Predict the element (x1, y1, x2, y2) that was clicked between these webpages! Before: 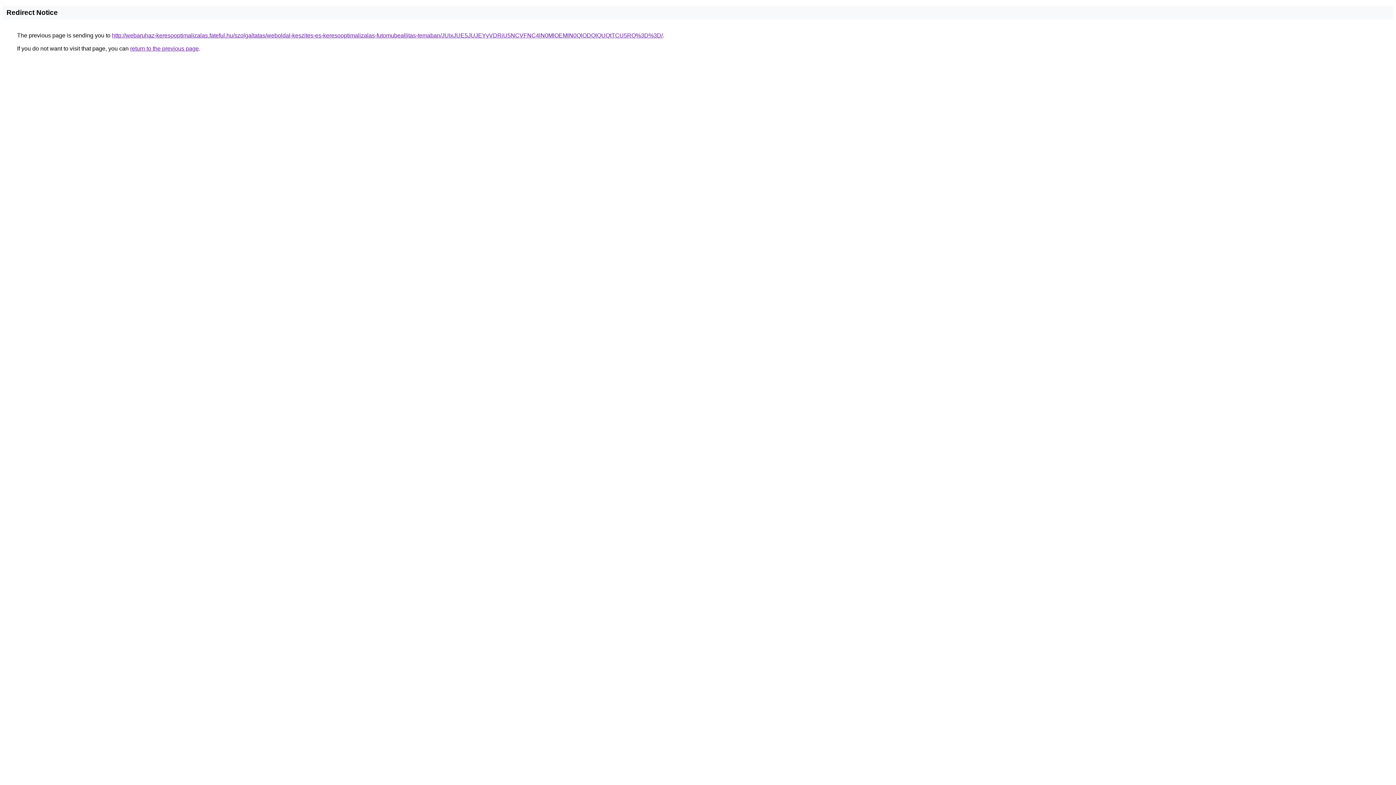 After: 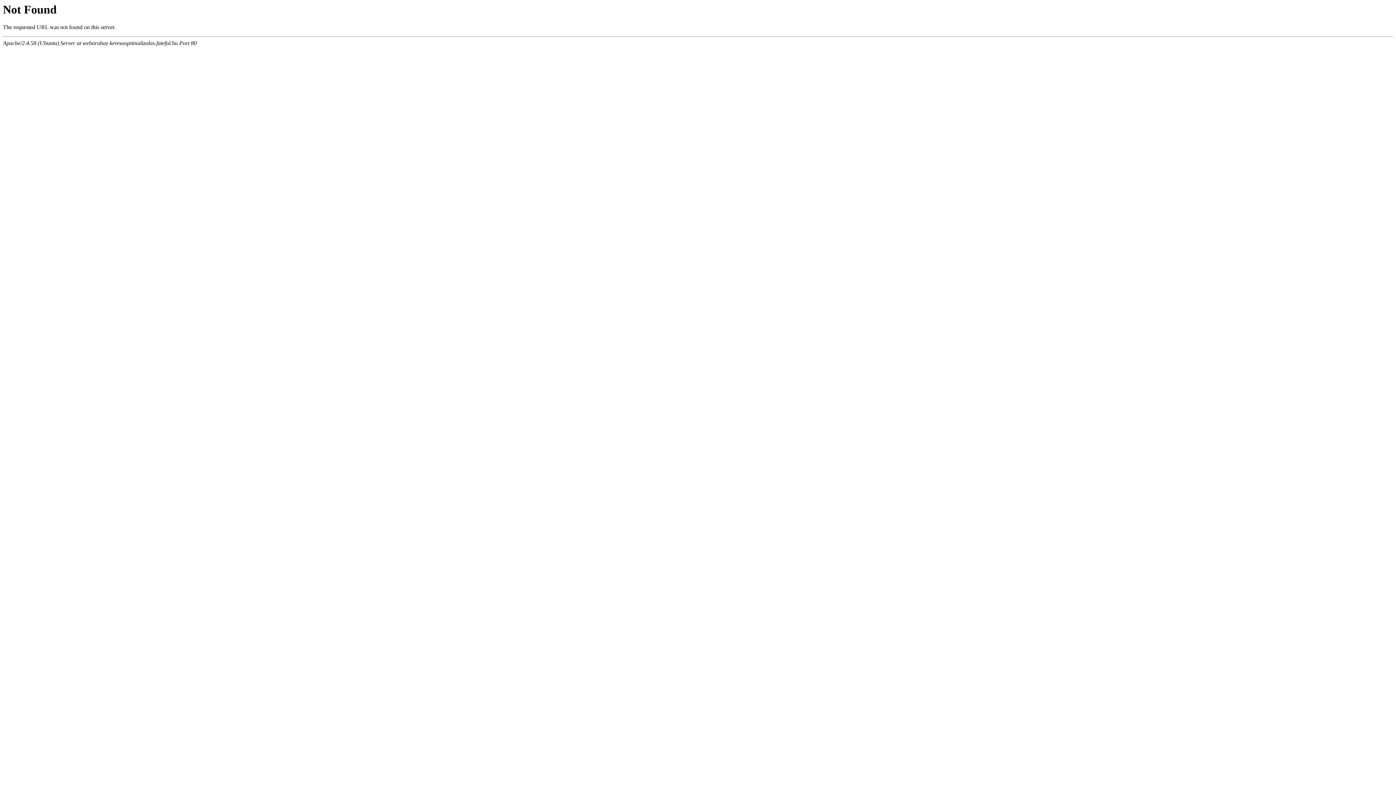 Action: bbox: (112, 32, 662, 38) label: http://webaruhaz-keresooptimalizalas.fateful.hu/szolgaltatas/weboldal-keszites-es-keresooptimalizalas-futomubeallitas-temaban/JUIxJUE5JUJEYyVDRiU5NCVFNC4lN0MlOEMlN0QlODQlQUQtTCU5RQ%3D%3D/